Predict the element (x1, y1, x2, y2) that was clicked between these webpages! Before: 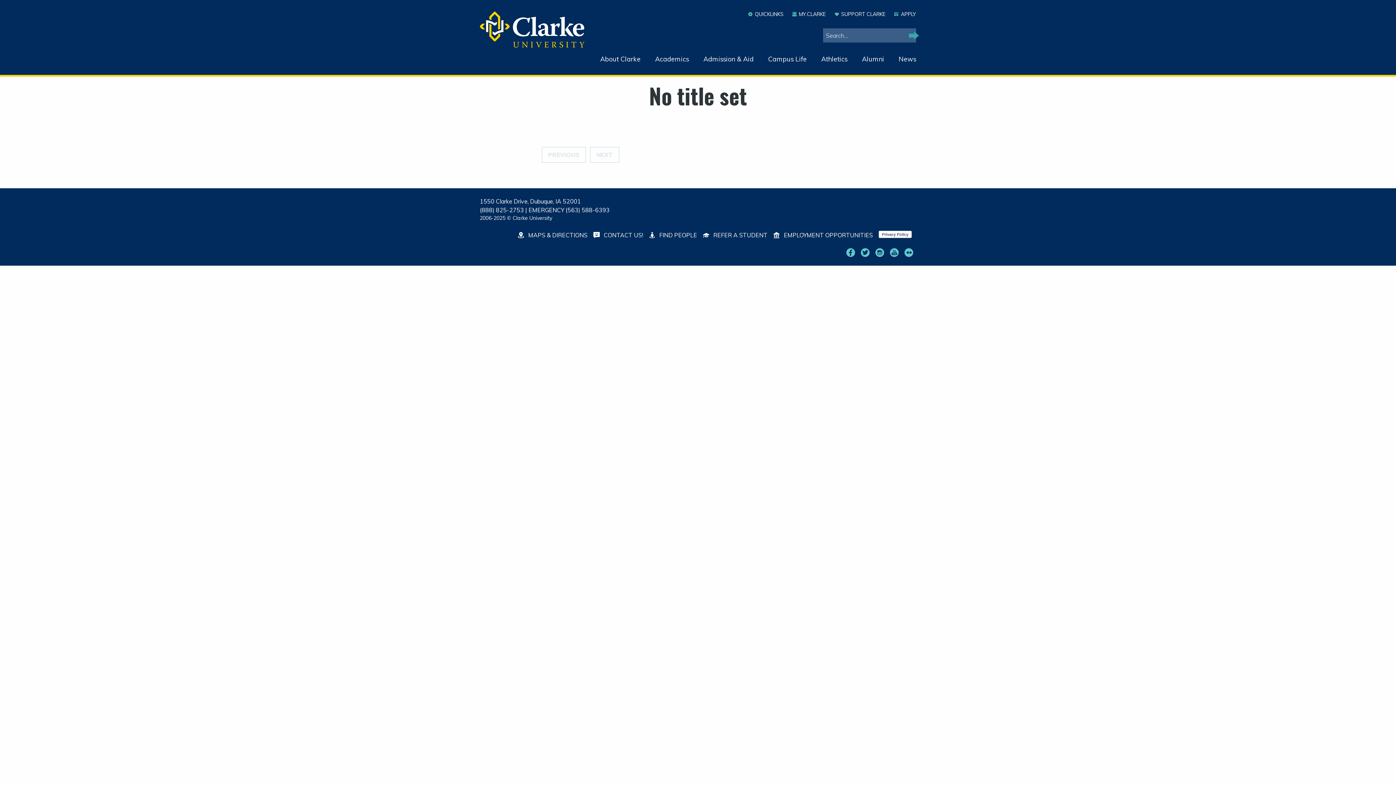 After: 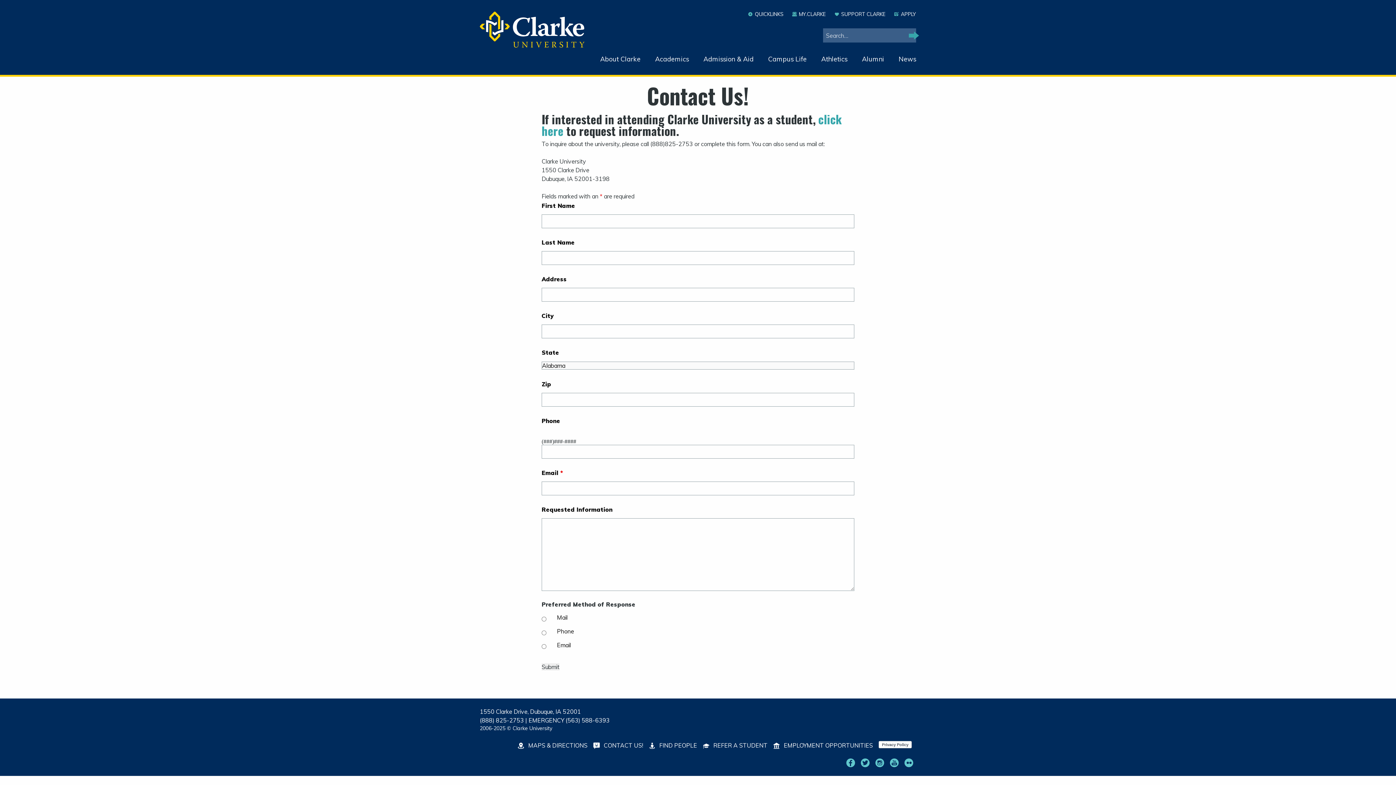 Action: label:  CONTACT US! bbox: (593, 231, 643, 238)